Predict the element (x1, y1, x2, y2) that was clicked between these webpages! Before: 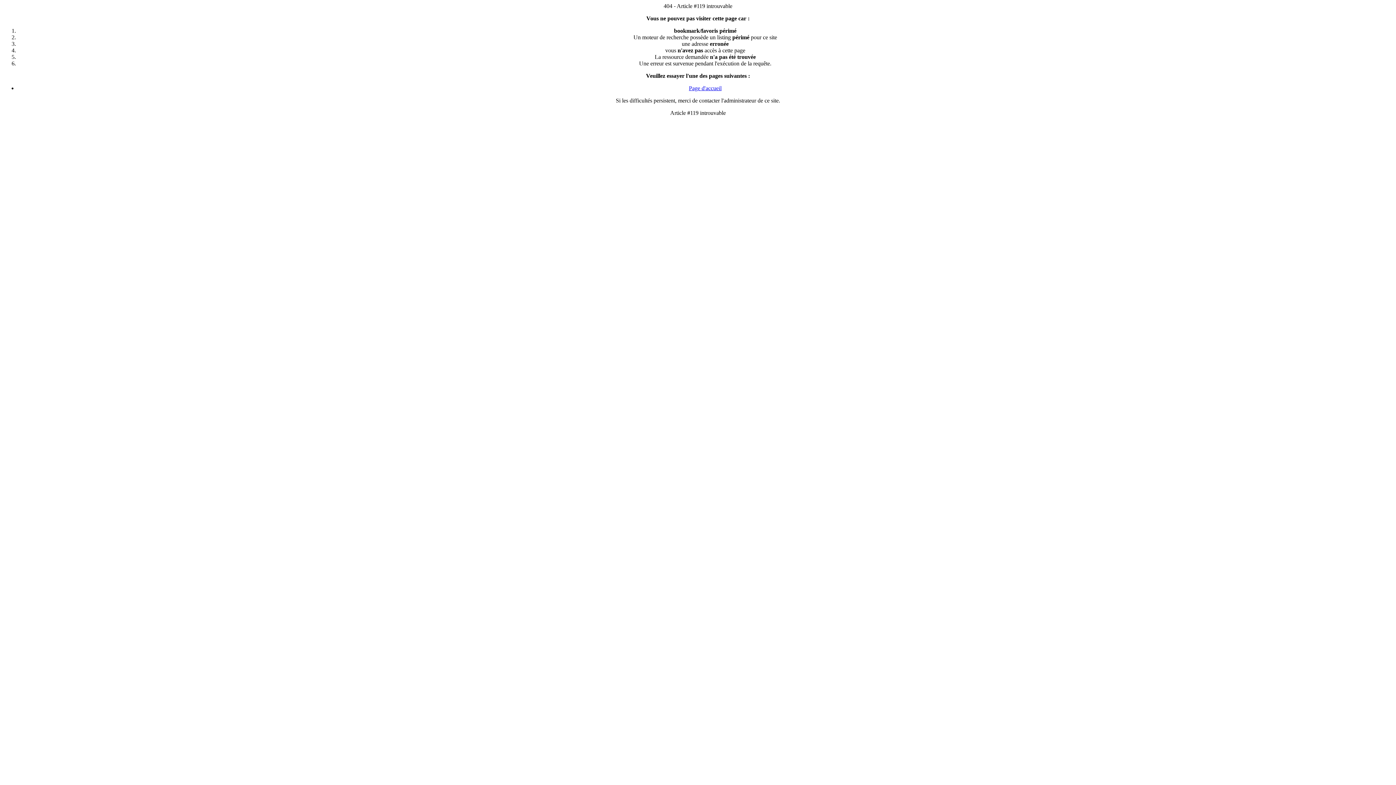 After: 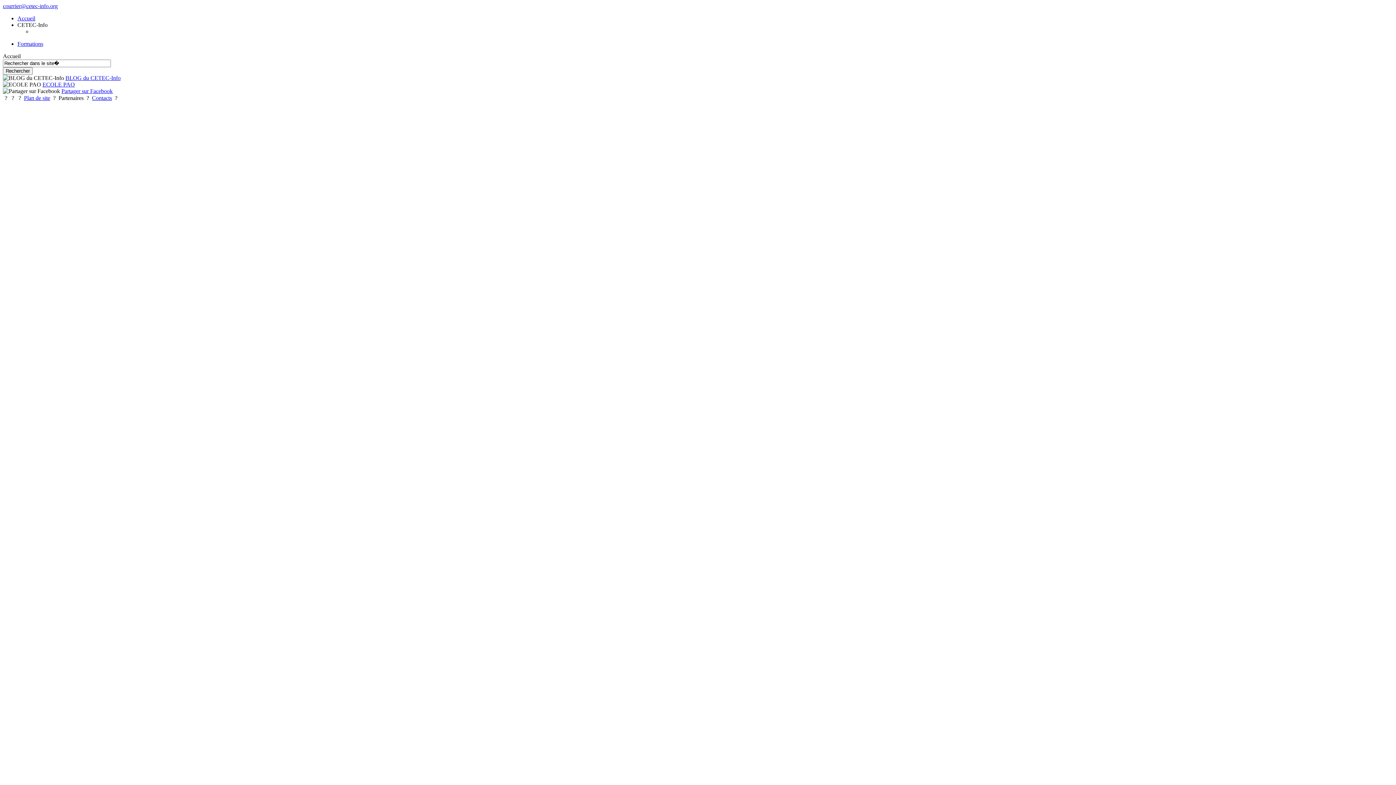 Action: label: Page d'accueil bbox: (689, 85, 721, 91)